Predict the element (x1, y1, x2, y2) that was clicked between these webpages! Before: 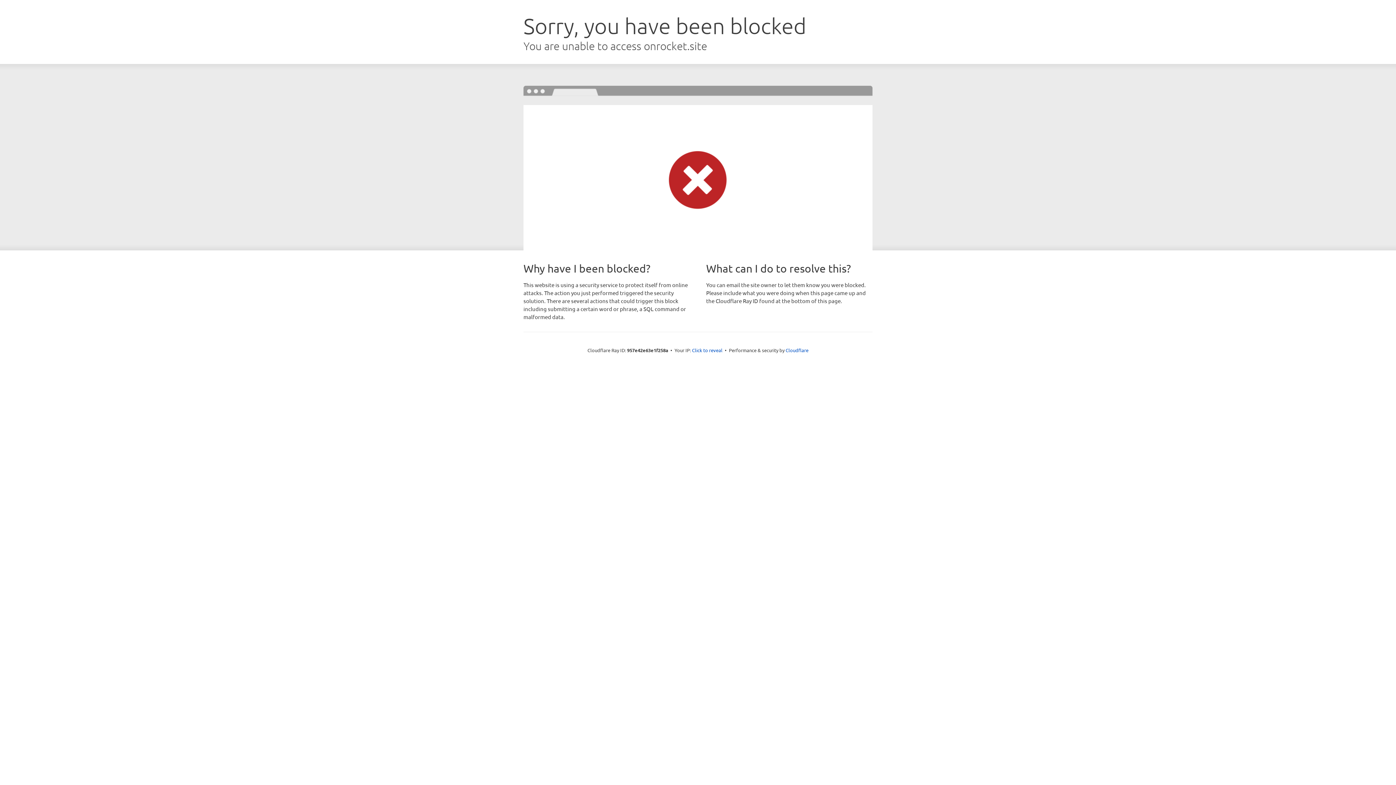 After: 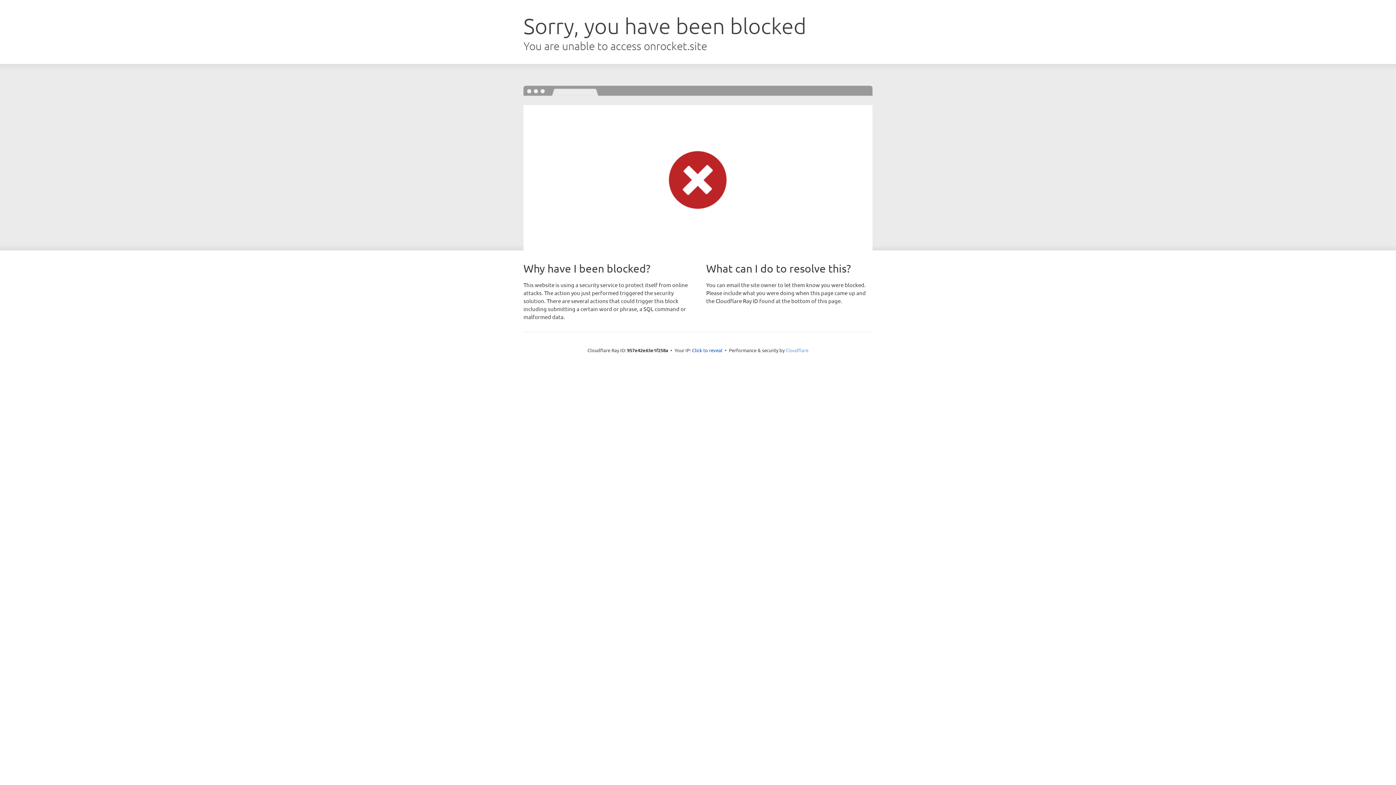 Action: bbox: (785, 347, 808, 353) label: Cloudflare